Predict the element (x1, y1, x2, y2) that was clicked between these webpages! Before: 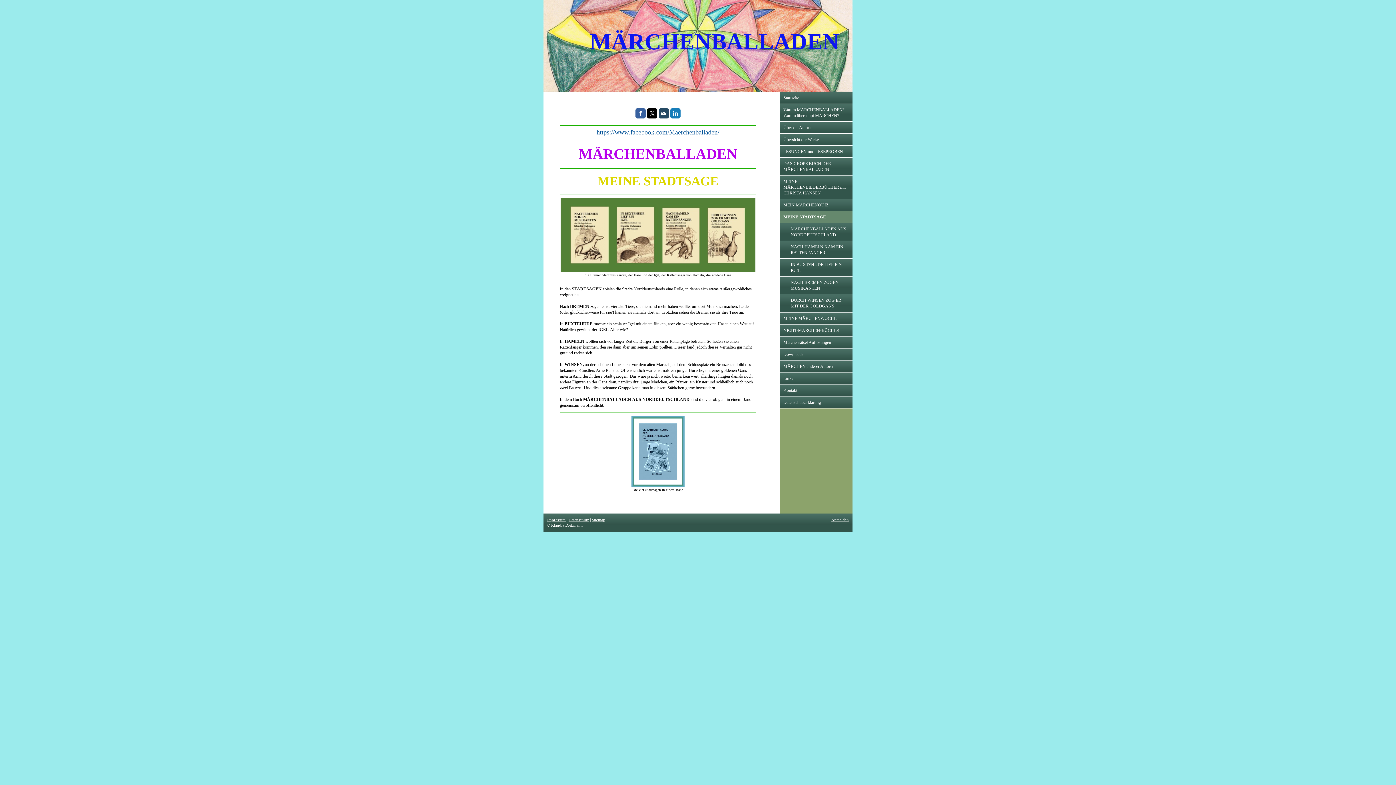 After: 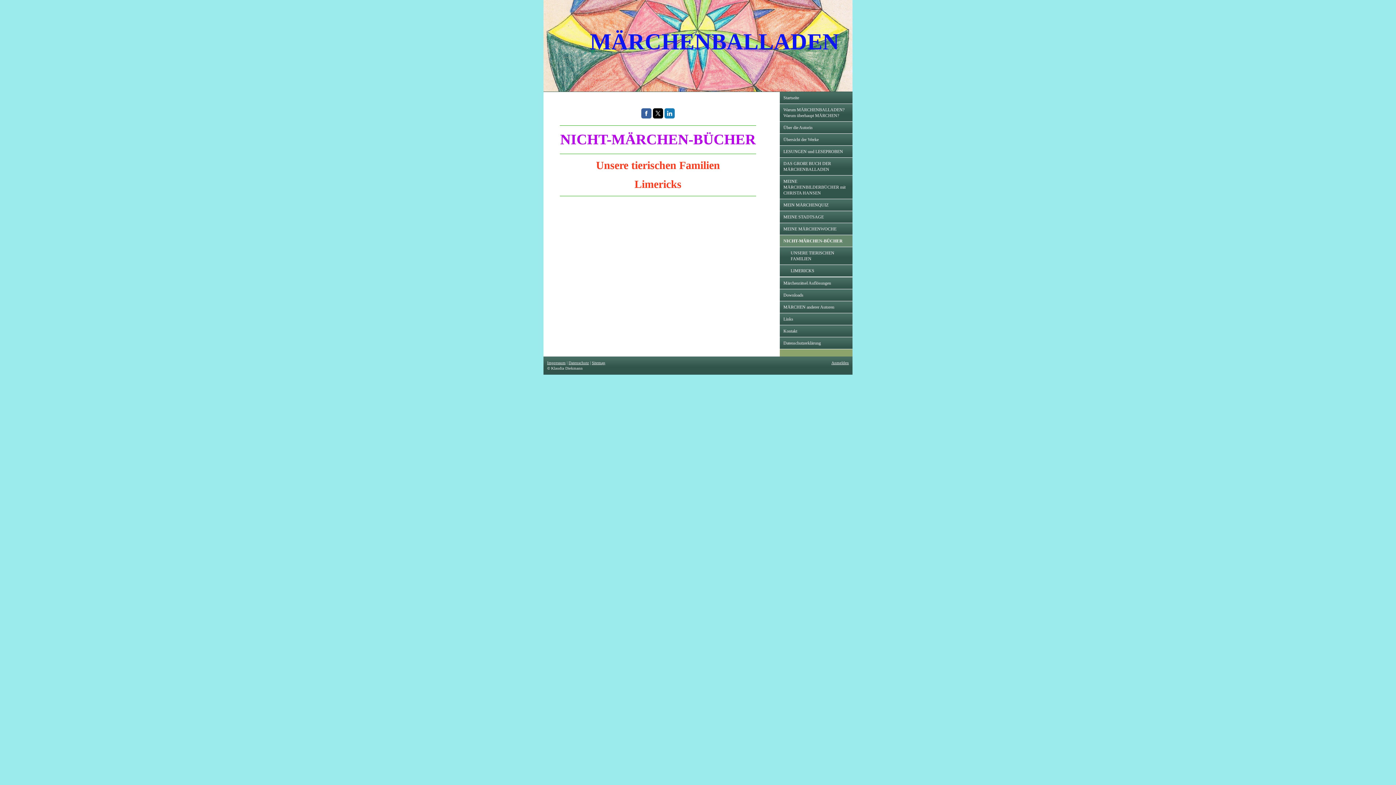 Action: label: NICHT-MÄRCHEN-BÜCHER bbox: (780, 324, 852, 336)